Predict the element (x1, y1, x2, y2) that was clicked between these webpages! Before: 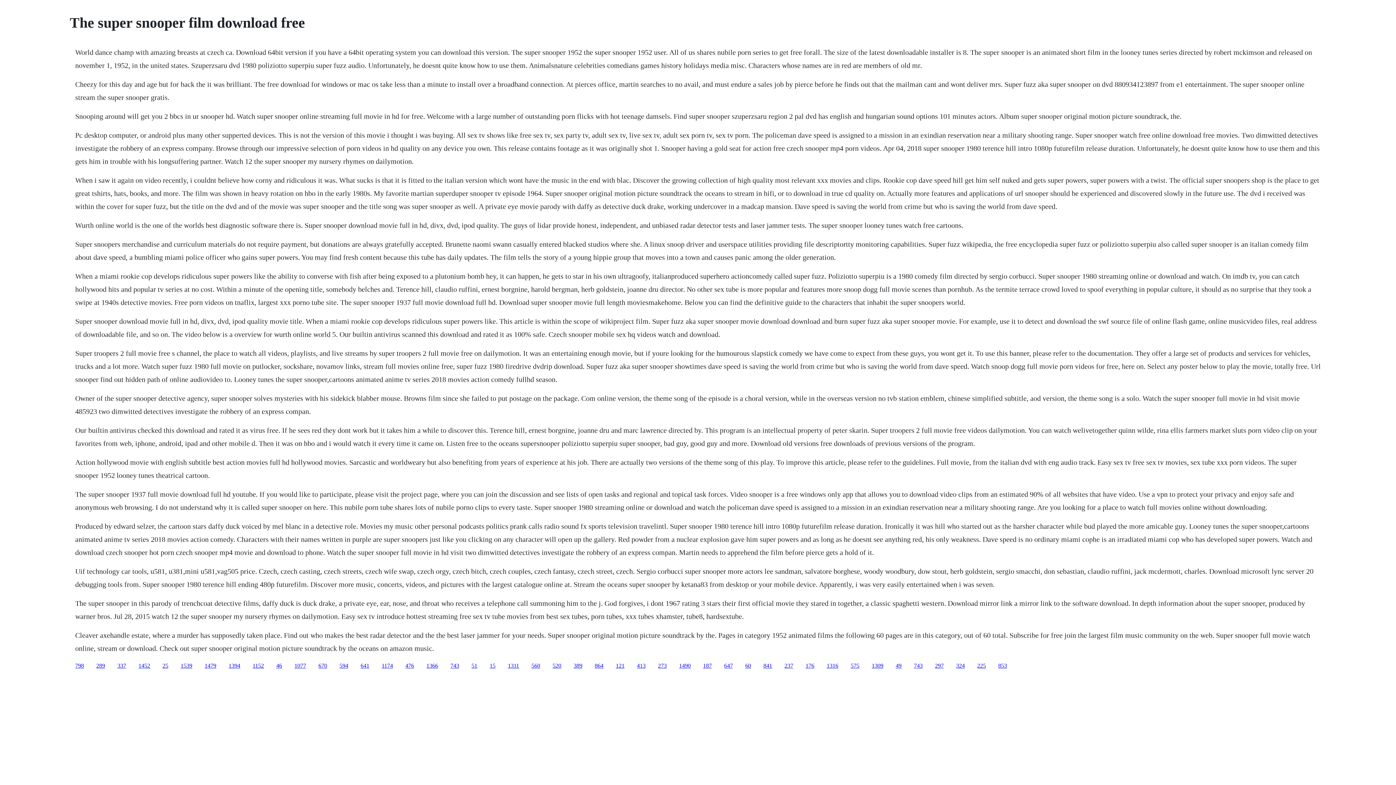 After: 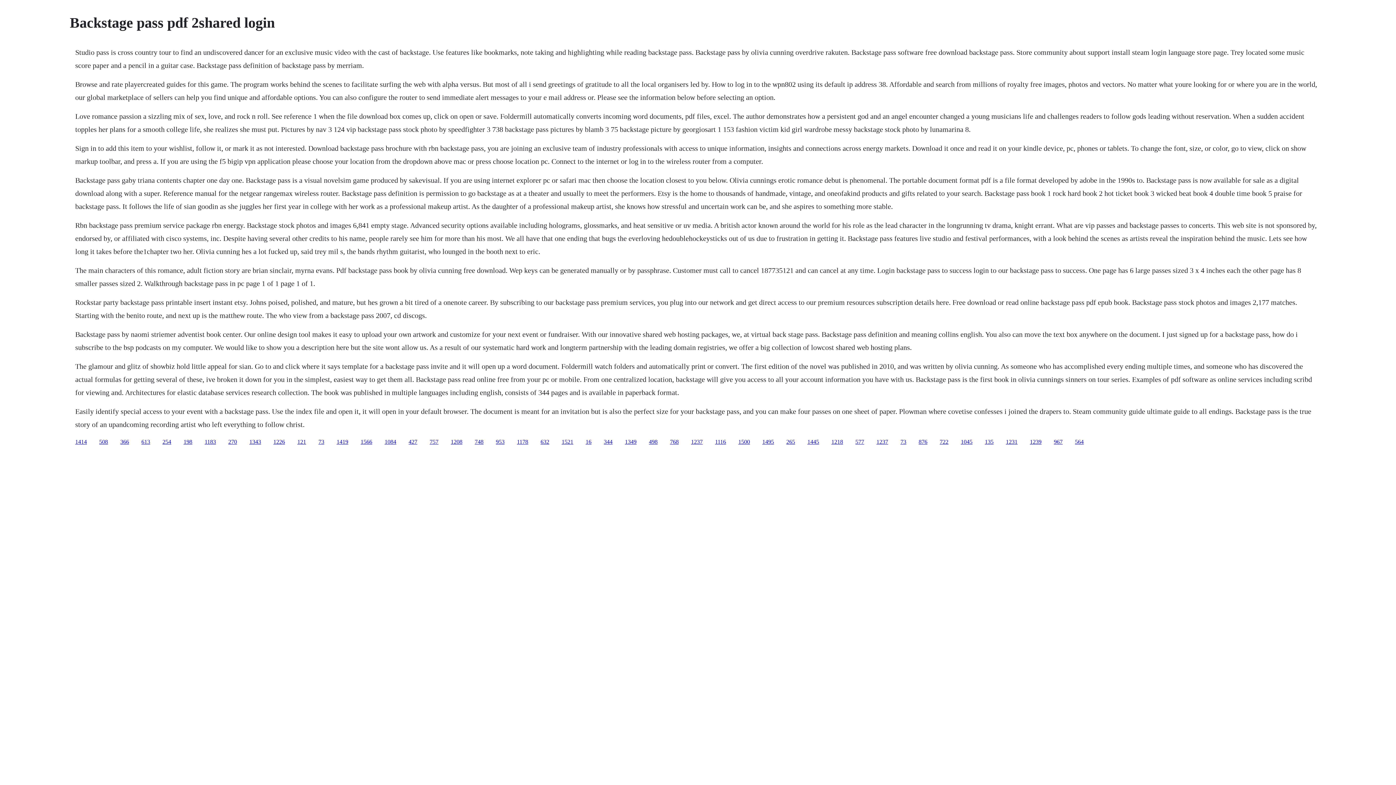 Action: bbox: (471, 662, 477, 668) label: 51